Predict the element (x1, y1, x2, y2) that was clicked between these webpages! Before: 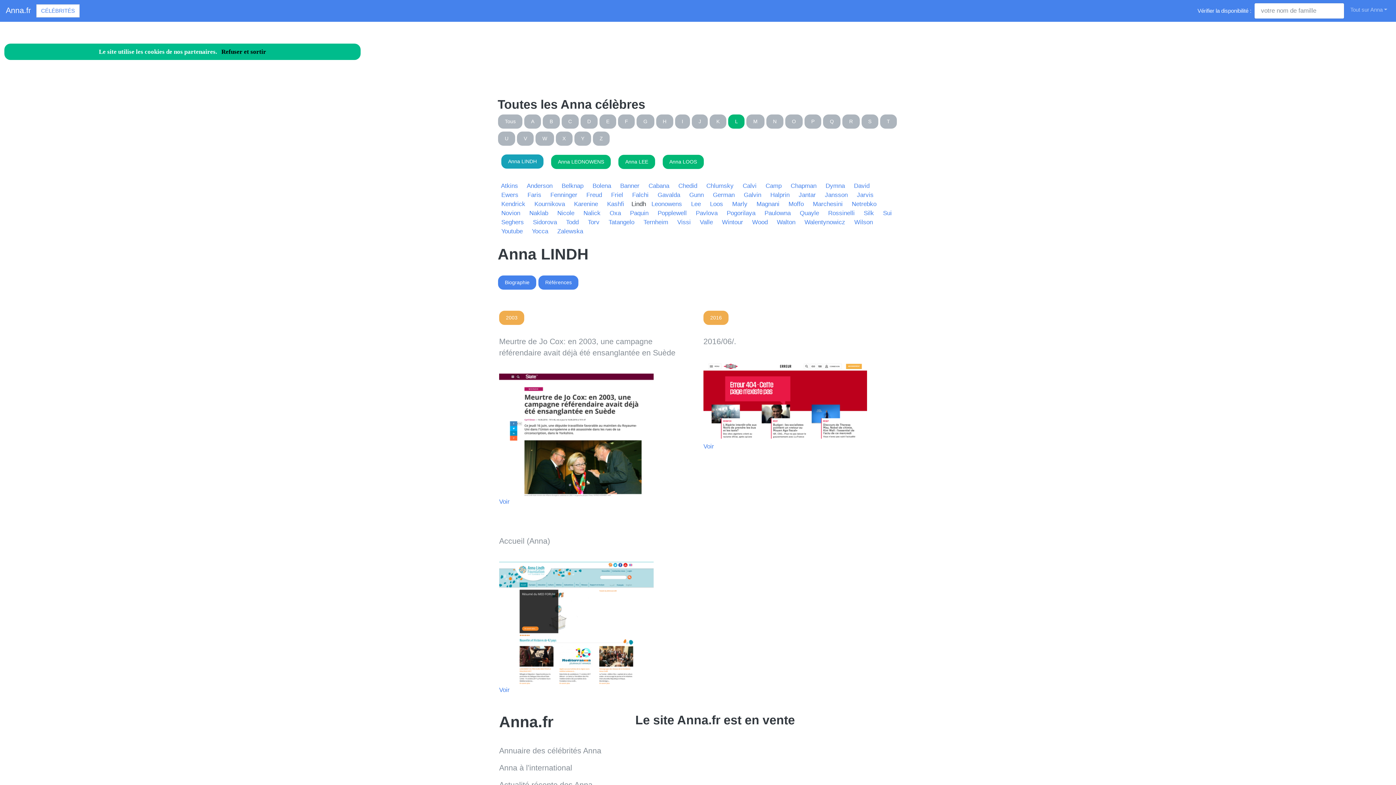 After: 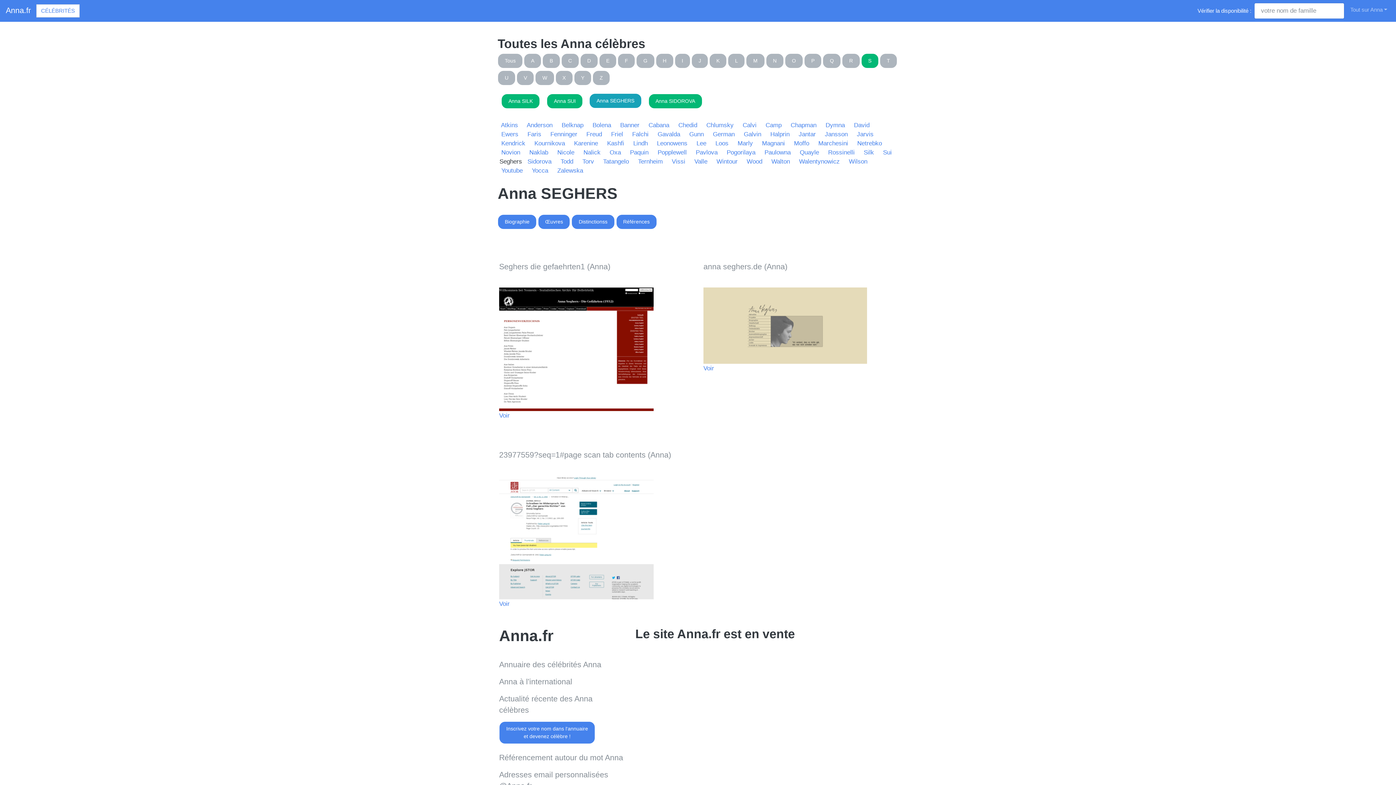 Action: label:   Seghers   bbox: (497, 218, 527, 225)